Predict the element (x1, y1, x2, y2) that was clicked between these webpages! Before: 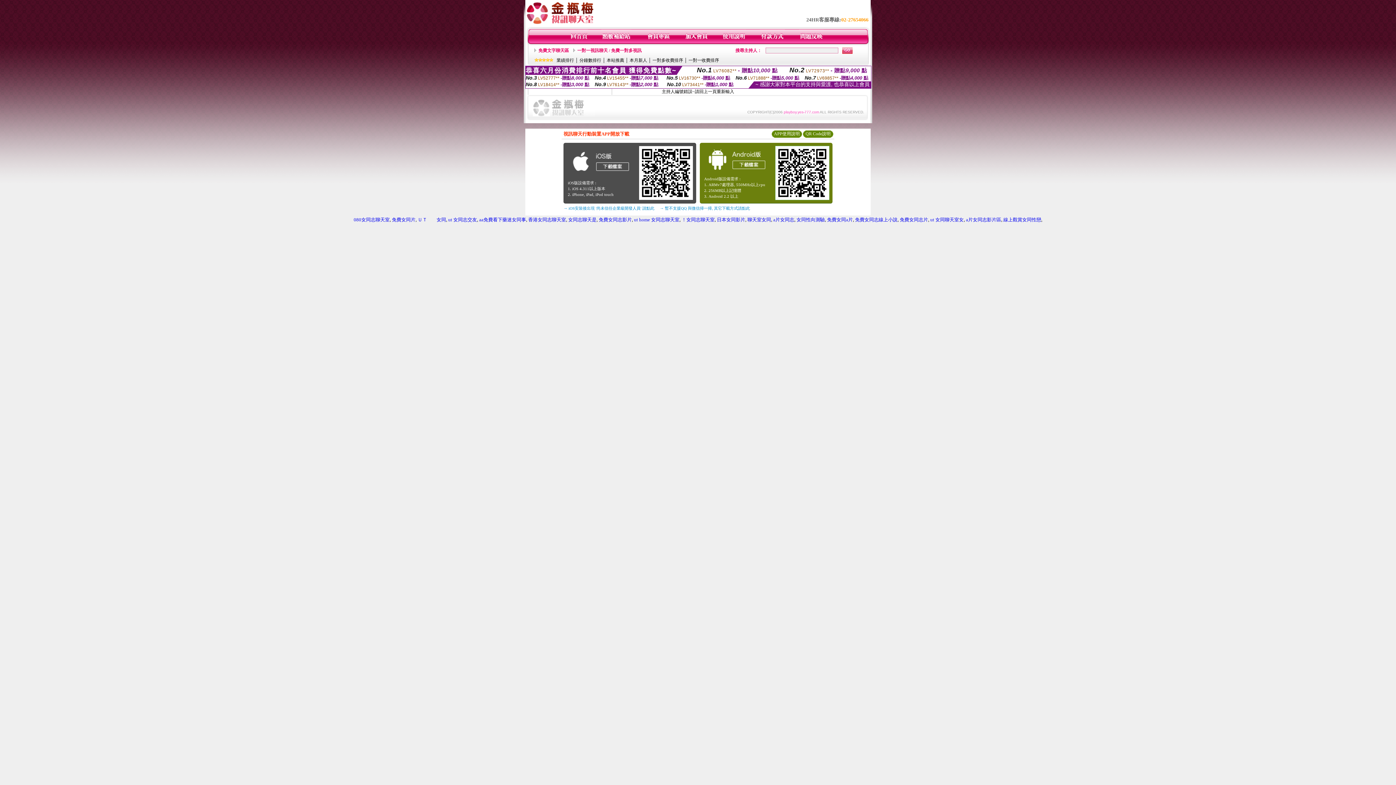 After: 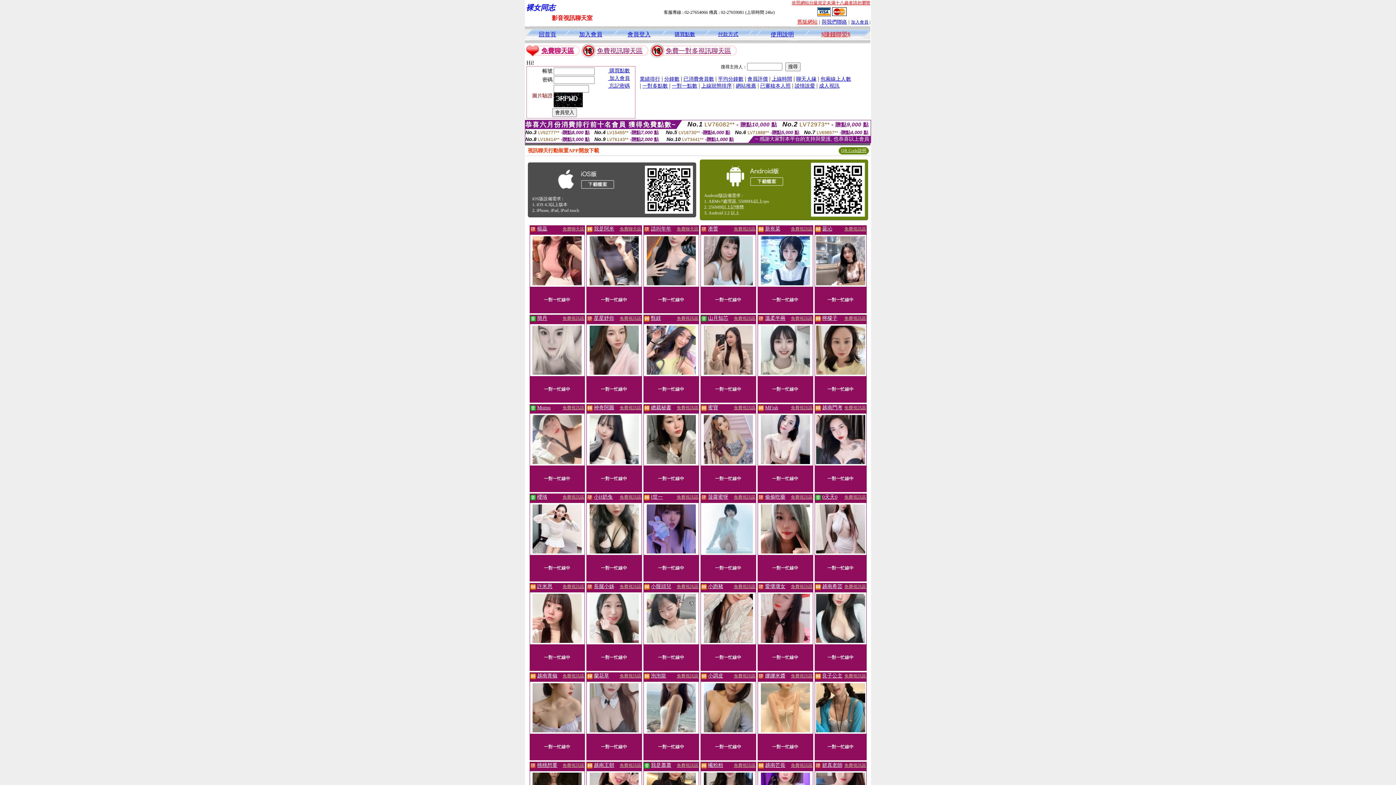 Action: bbox: (353, 217, 389, 222) label: 080女同志聊天室